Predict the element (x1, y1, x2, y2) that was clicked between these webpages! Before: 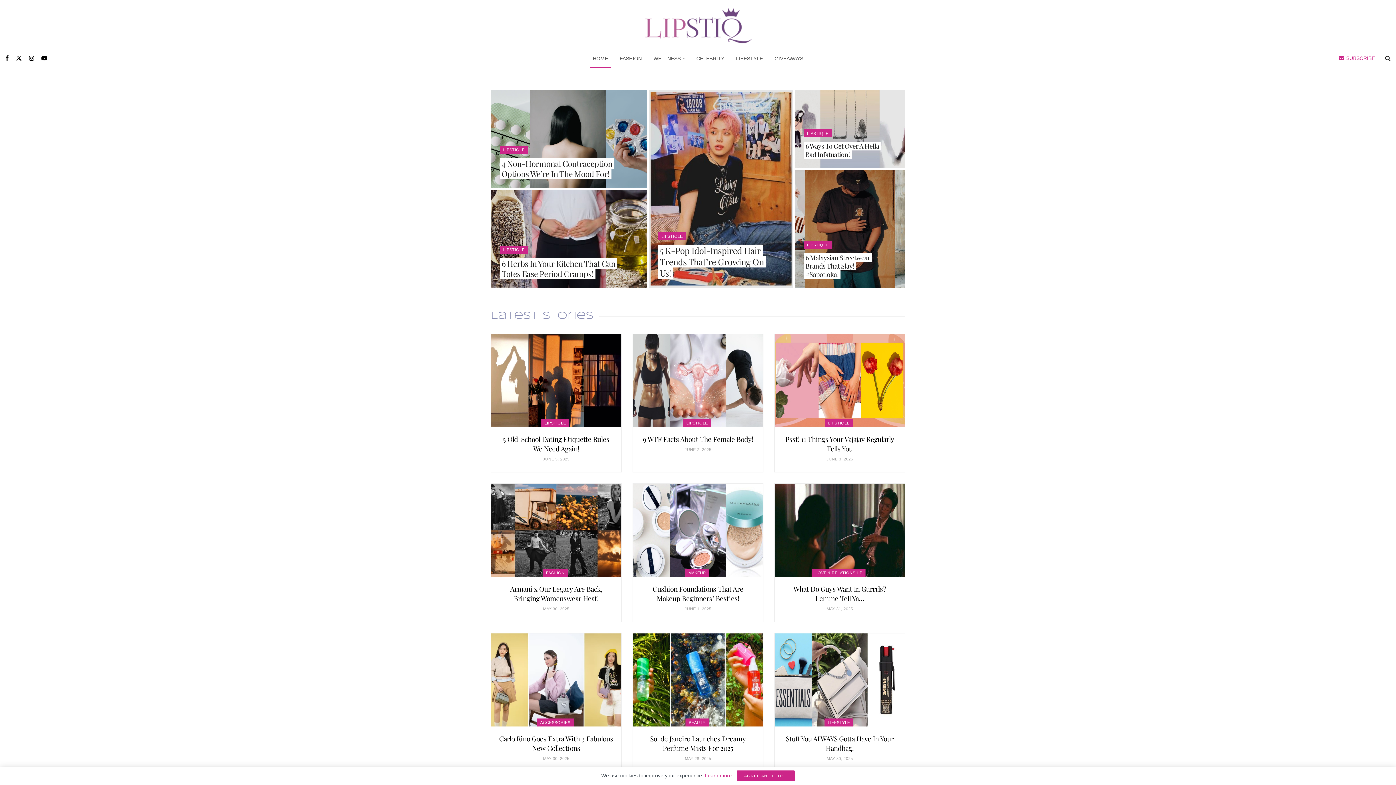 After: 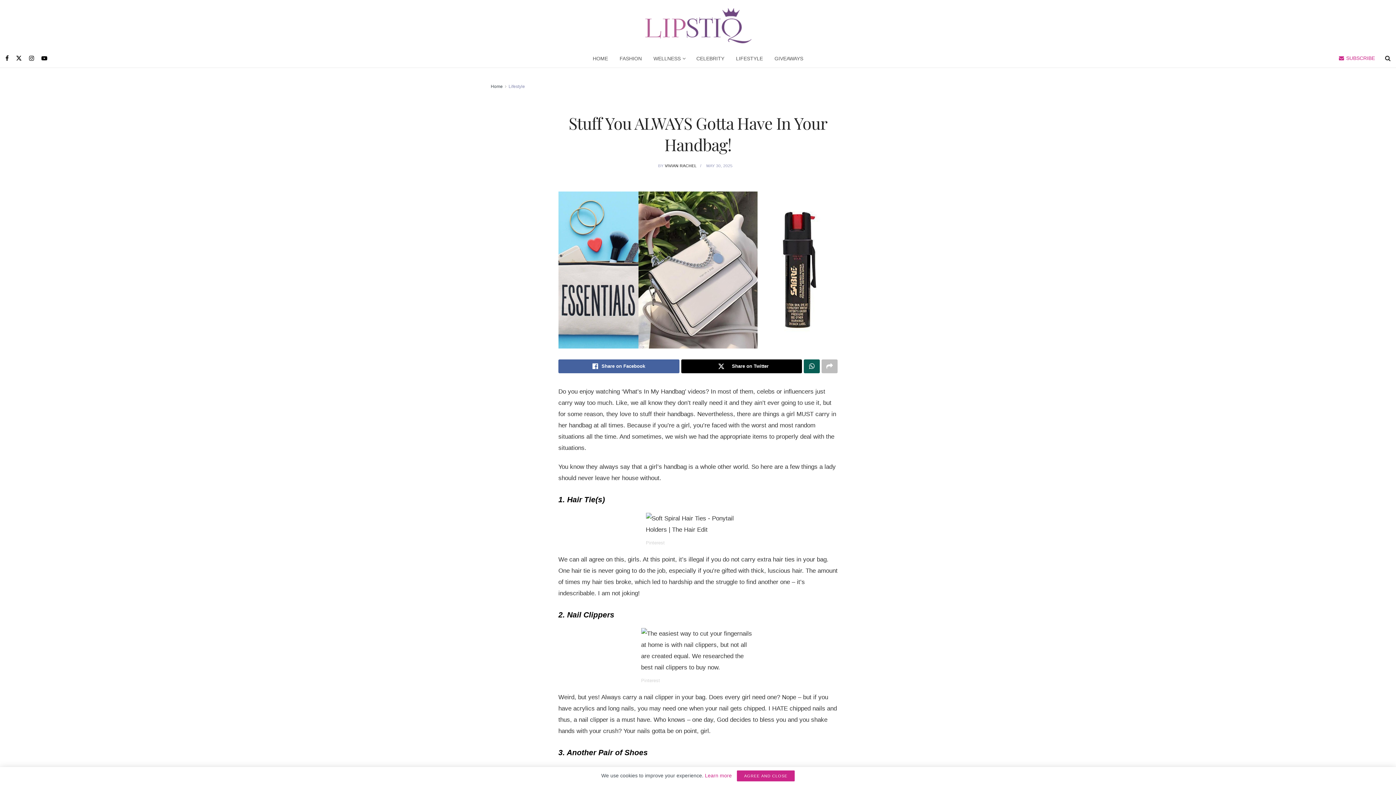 Action: bbox: (786, 734, 893, 753) label: Stuff You ALWAYS Gotta Have In Your Handbag!